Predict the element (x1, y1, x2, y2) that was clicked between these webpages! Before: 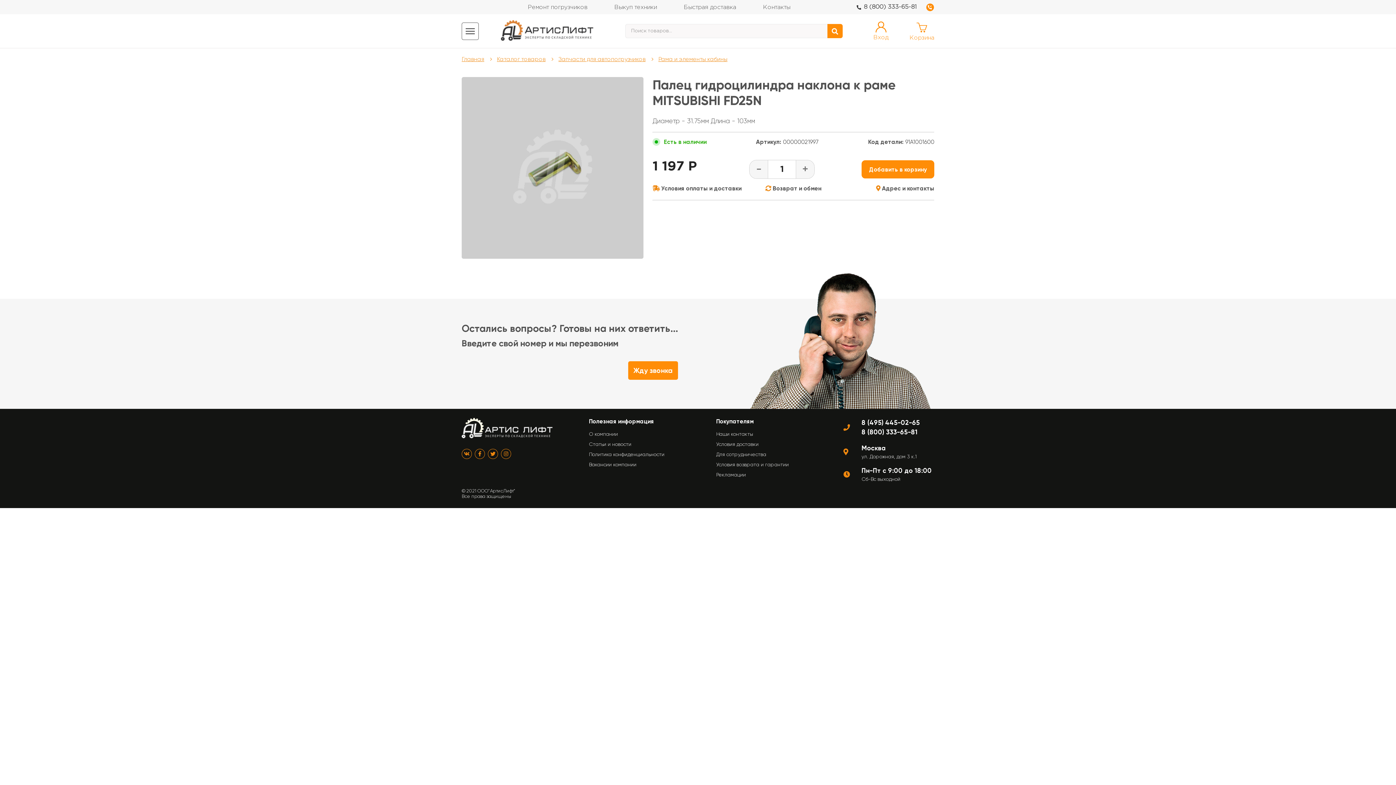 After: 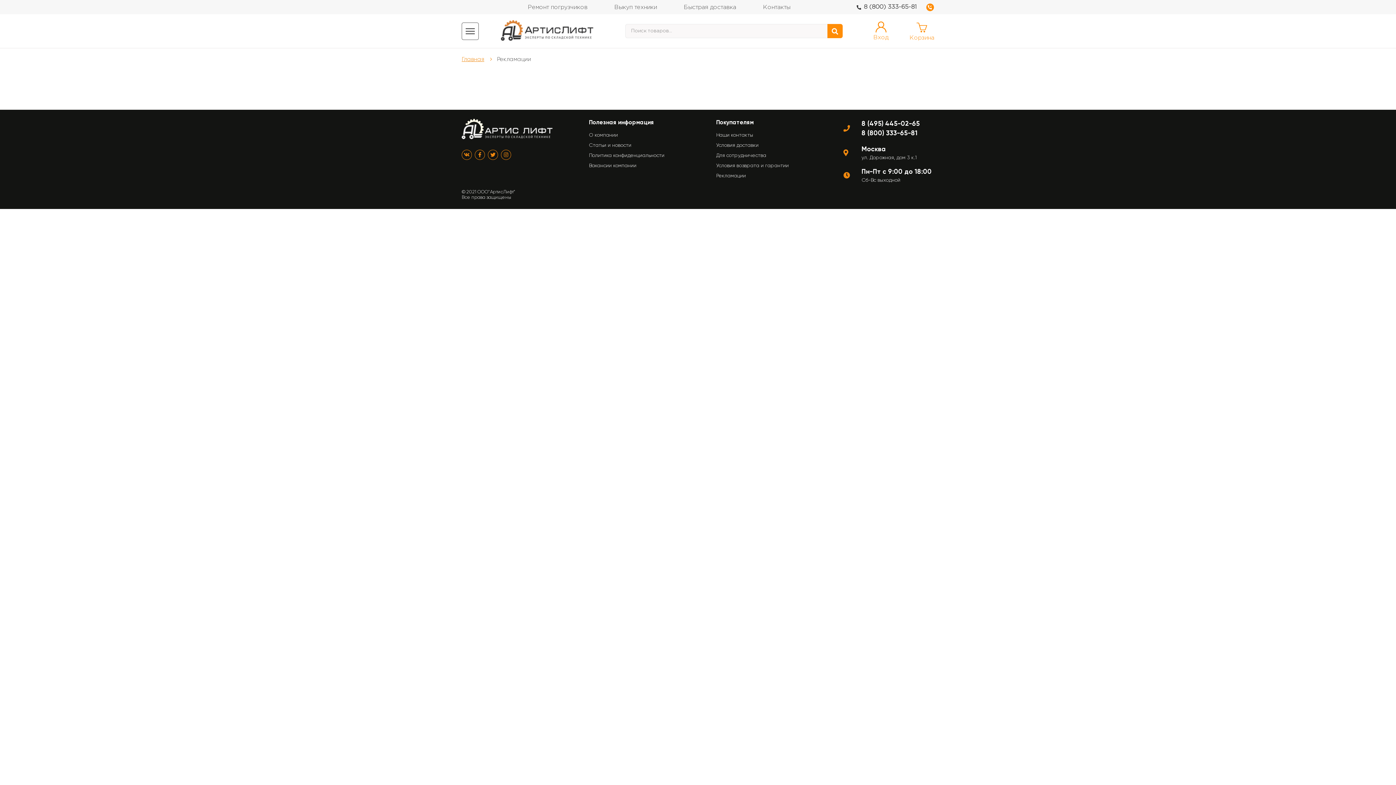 Action: label: Рекламации bbox: (716, 472, 746, 477)